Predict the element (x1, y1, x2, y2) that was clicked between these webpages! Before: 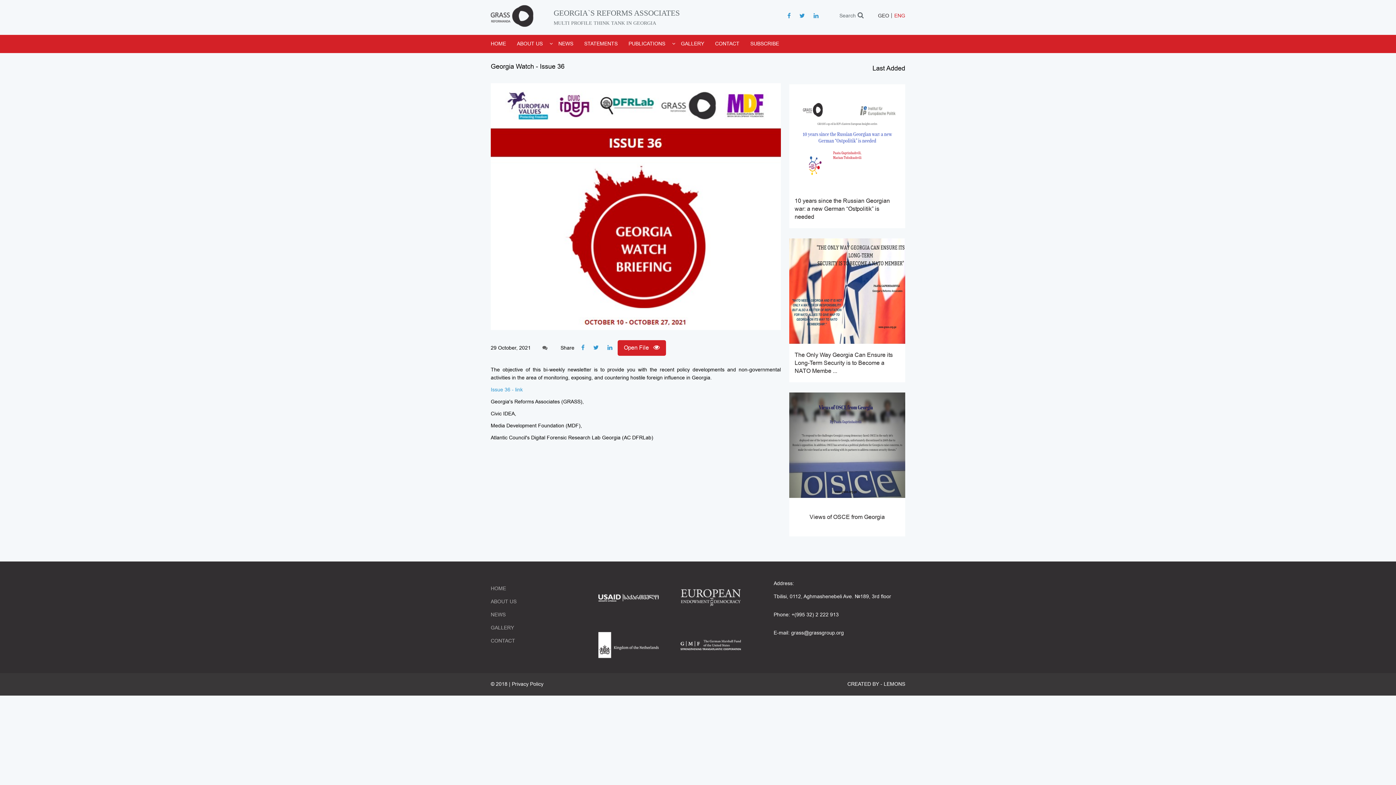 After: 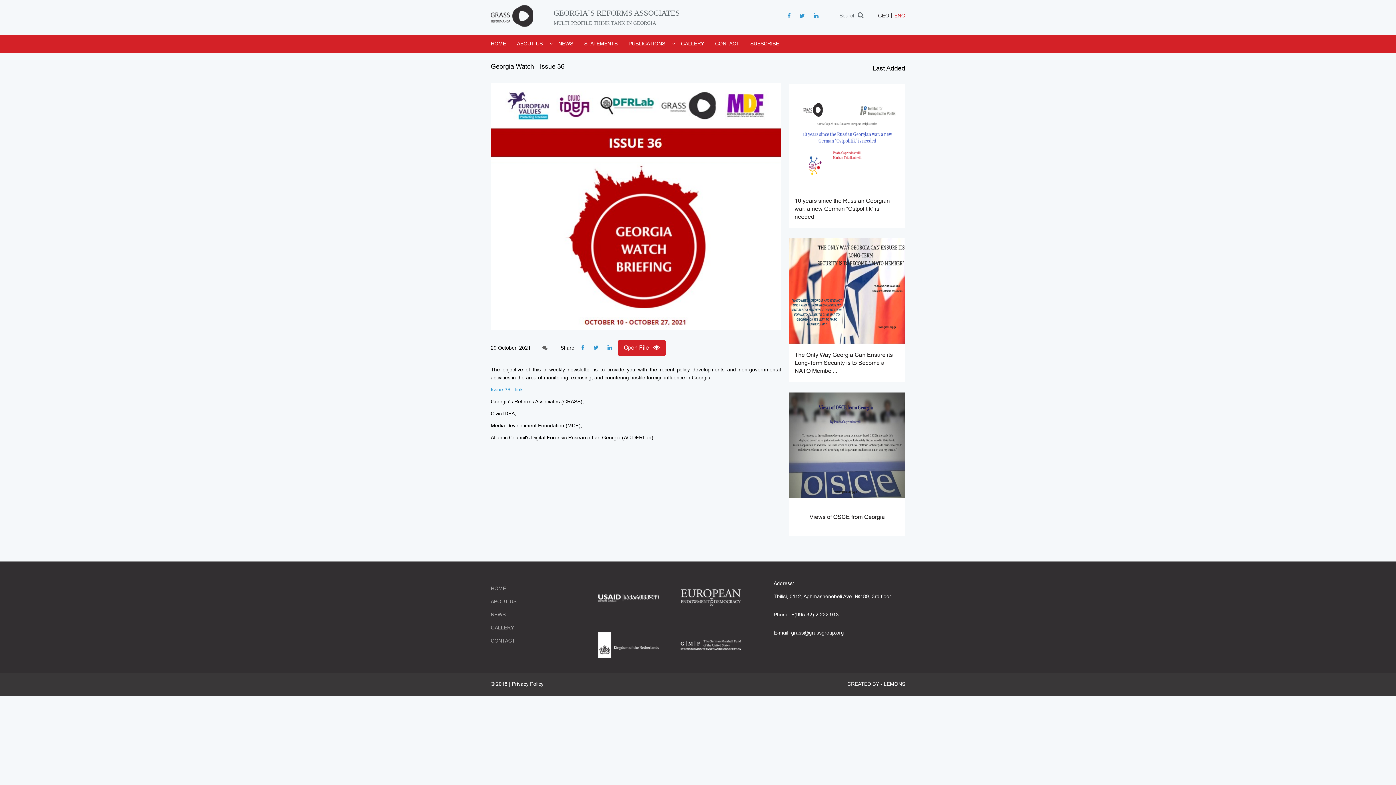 Action: bbox: (680, 630, 741, 660)